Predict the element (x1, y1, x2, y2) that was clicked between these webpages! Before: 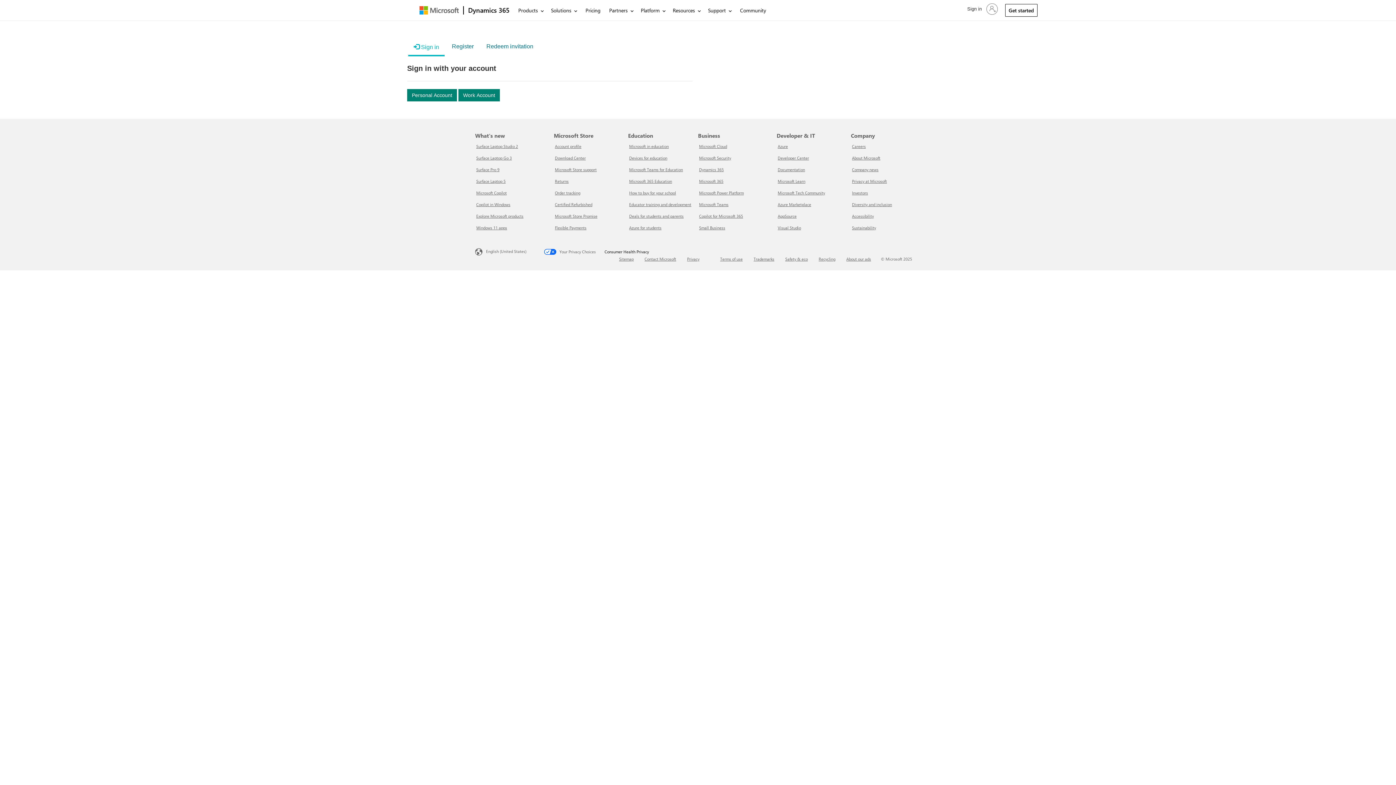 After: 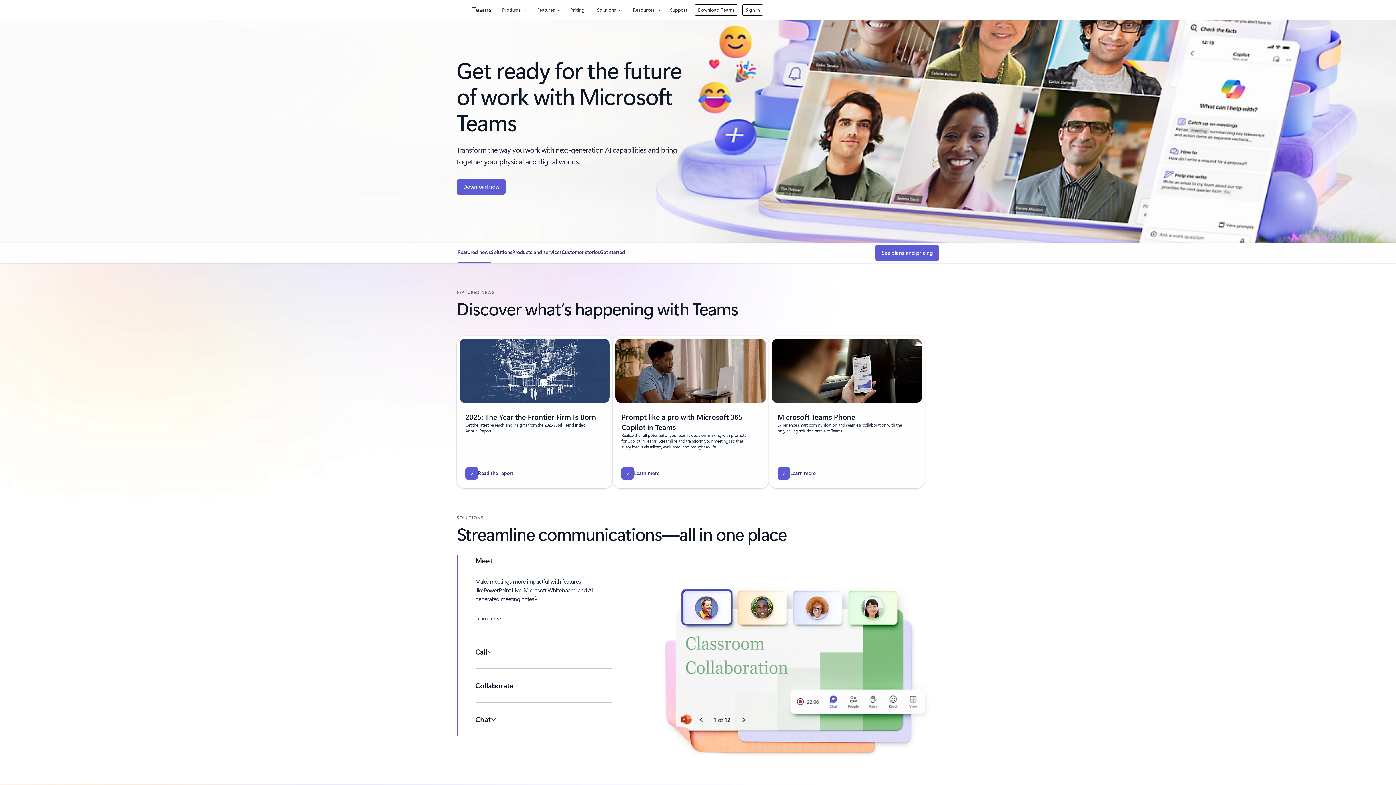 Action: bbox: (699, 201, 728, 207) label: Microsoft Teams Business